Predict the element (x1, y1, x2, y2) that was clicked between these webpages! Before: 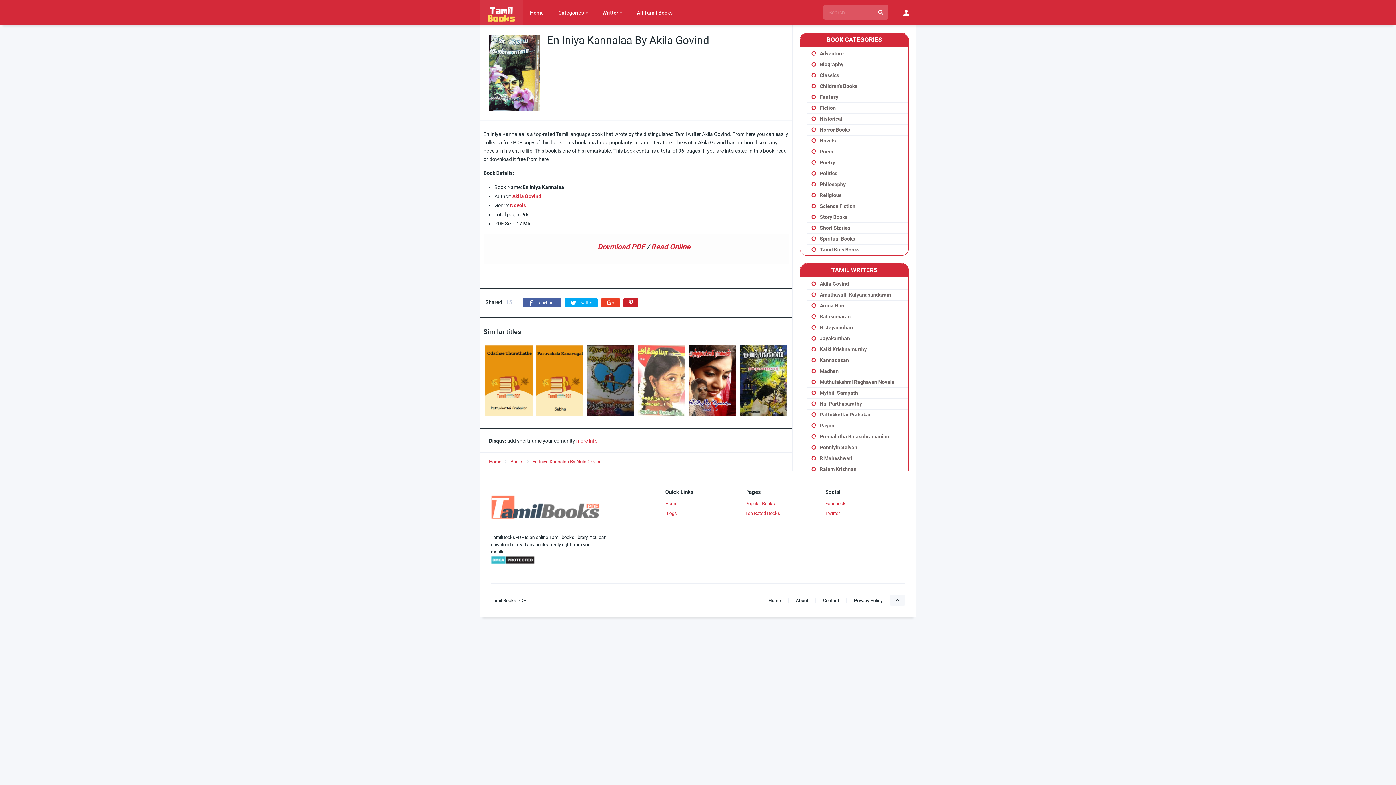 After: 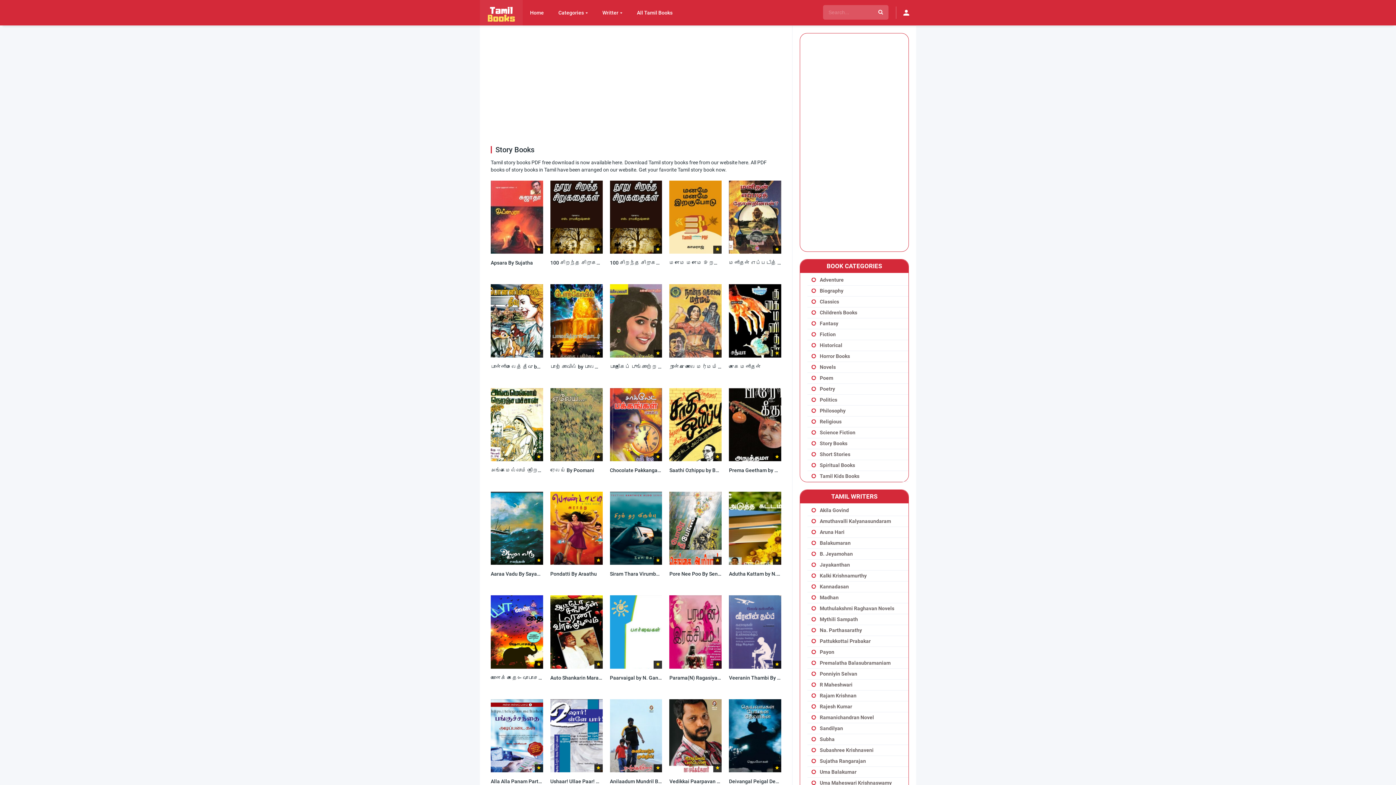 Action: label: Story Books bbox: (820, 214, 847, 220)